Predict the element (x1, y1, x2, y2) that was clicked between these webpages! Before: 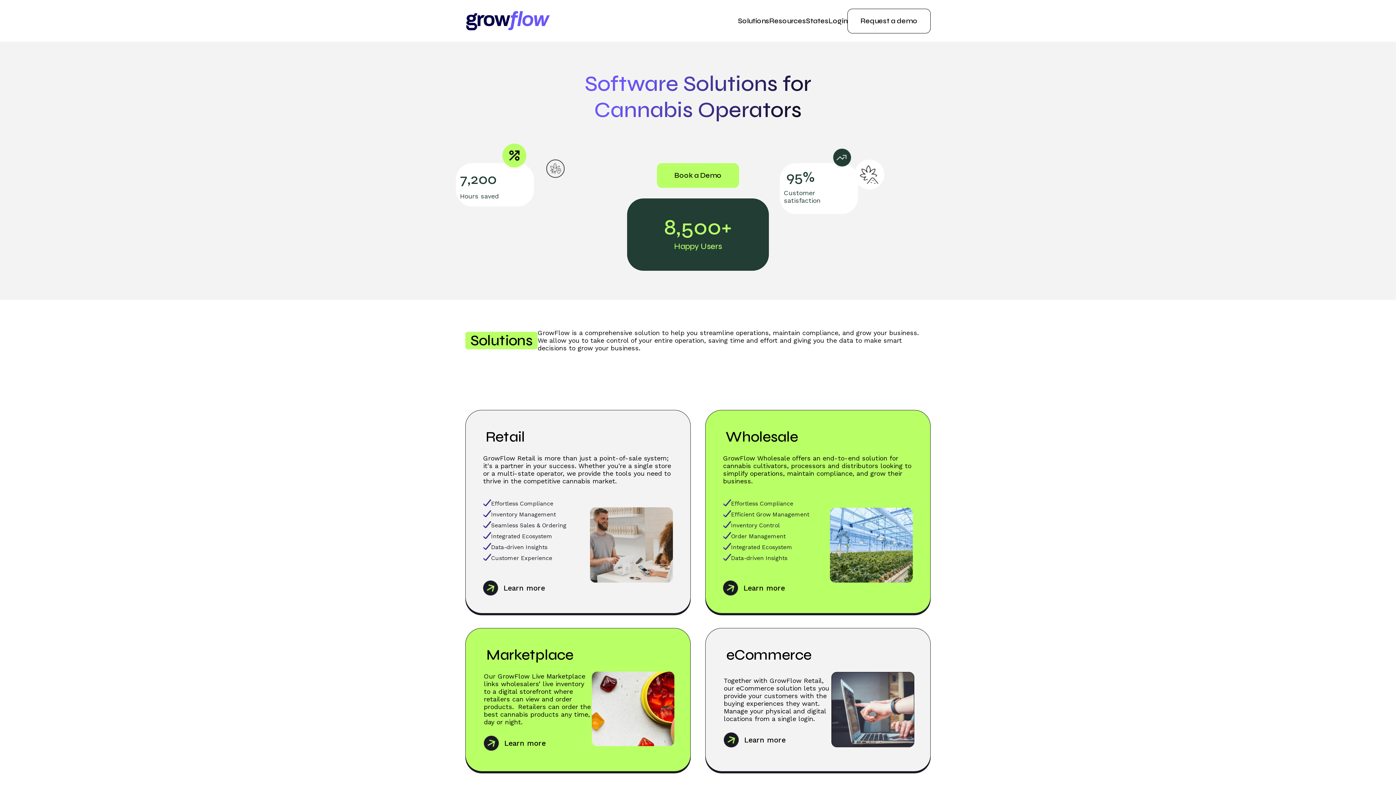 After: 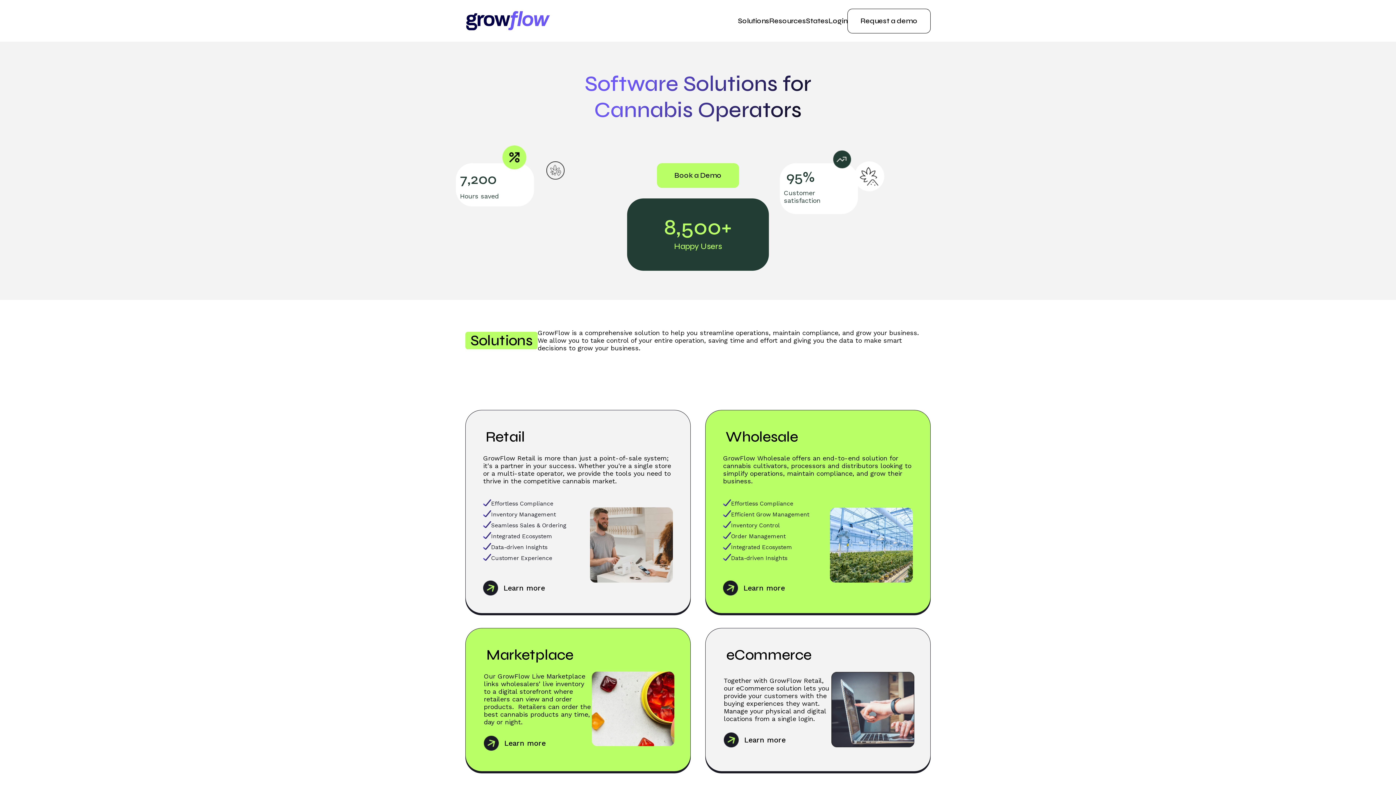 Action: bbox: (465, 10, 598, 31)